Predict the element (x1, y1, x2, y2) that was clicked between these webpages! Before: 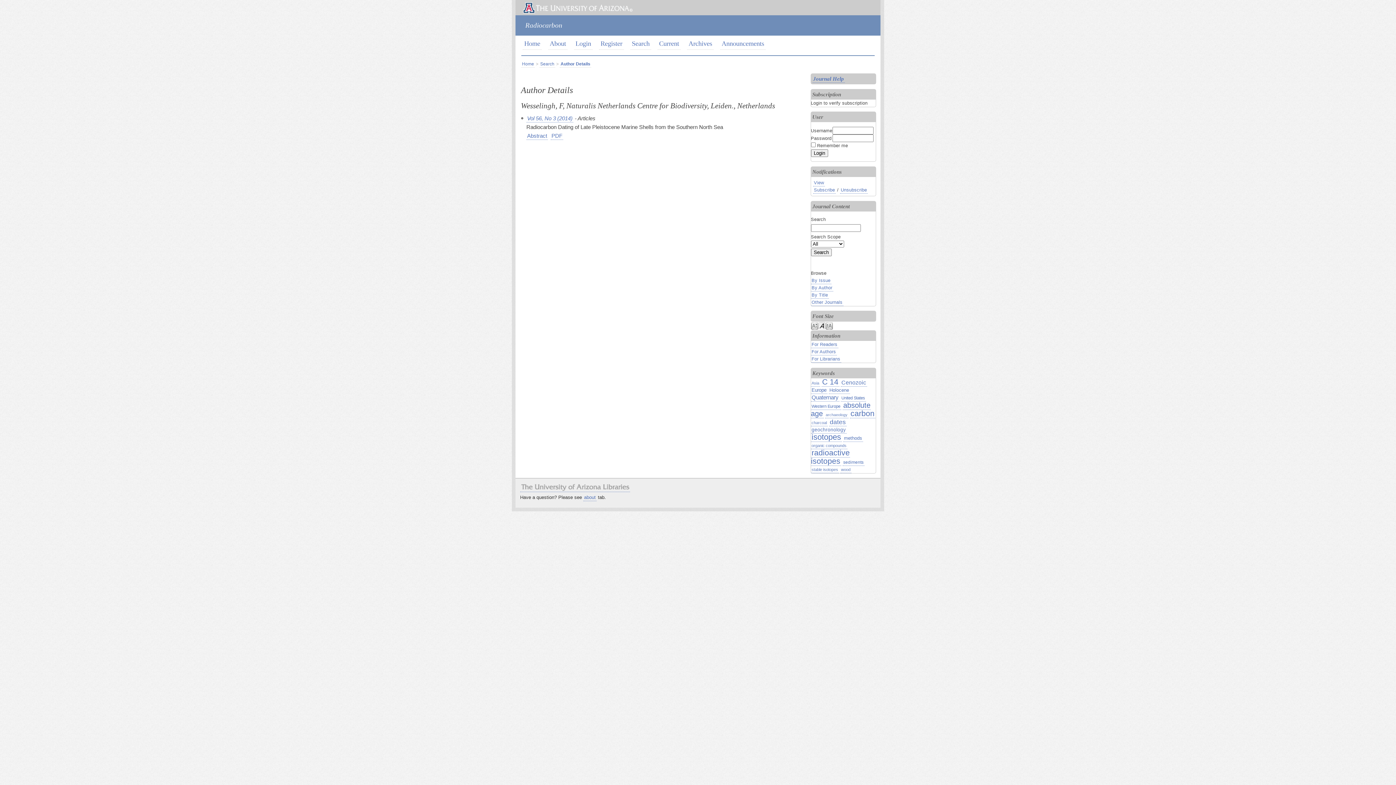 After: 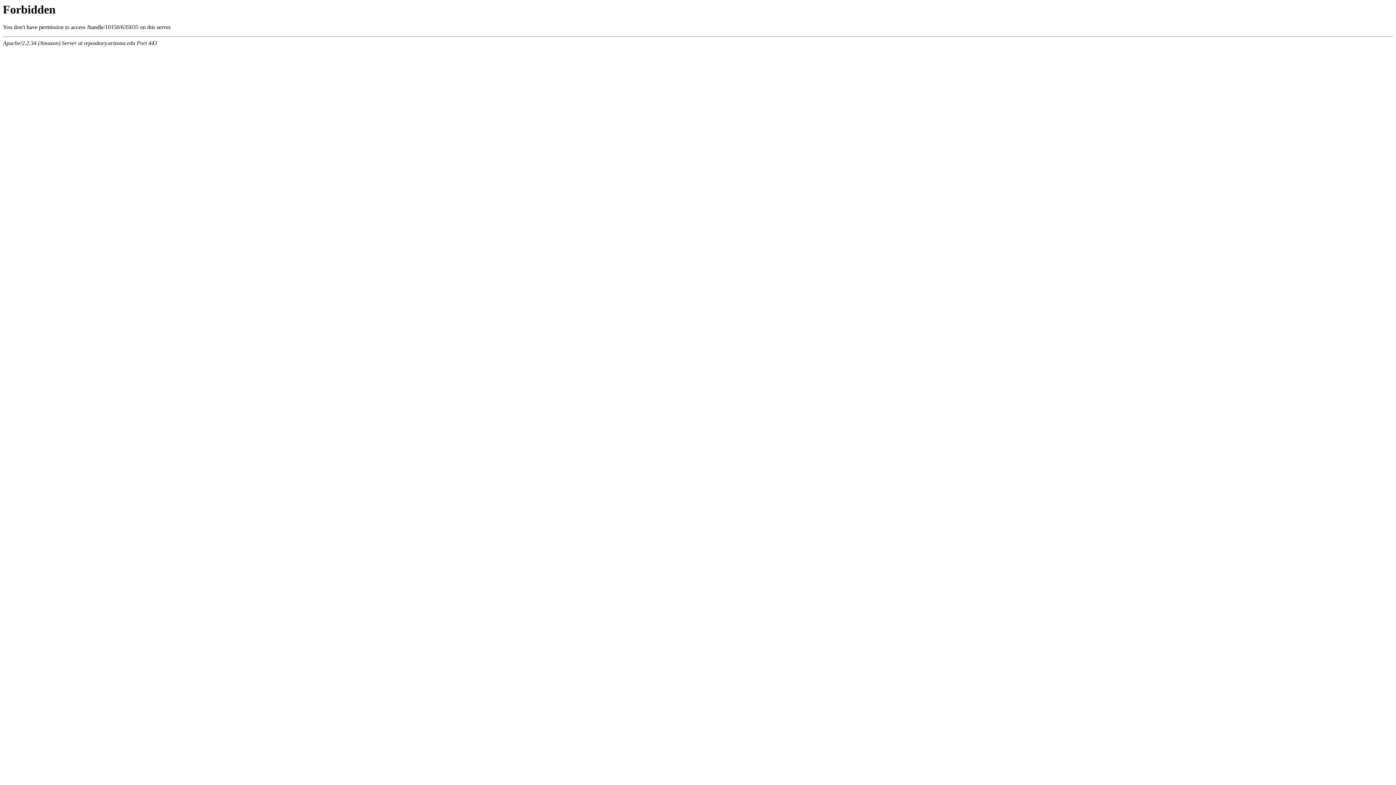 Action: label: organic compounds bbox: (811, 442, 847, 449)